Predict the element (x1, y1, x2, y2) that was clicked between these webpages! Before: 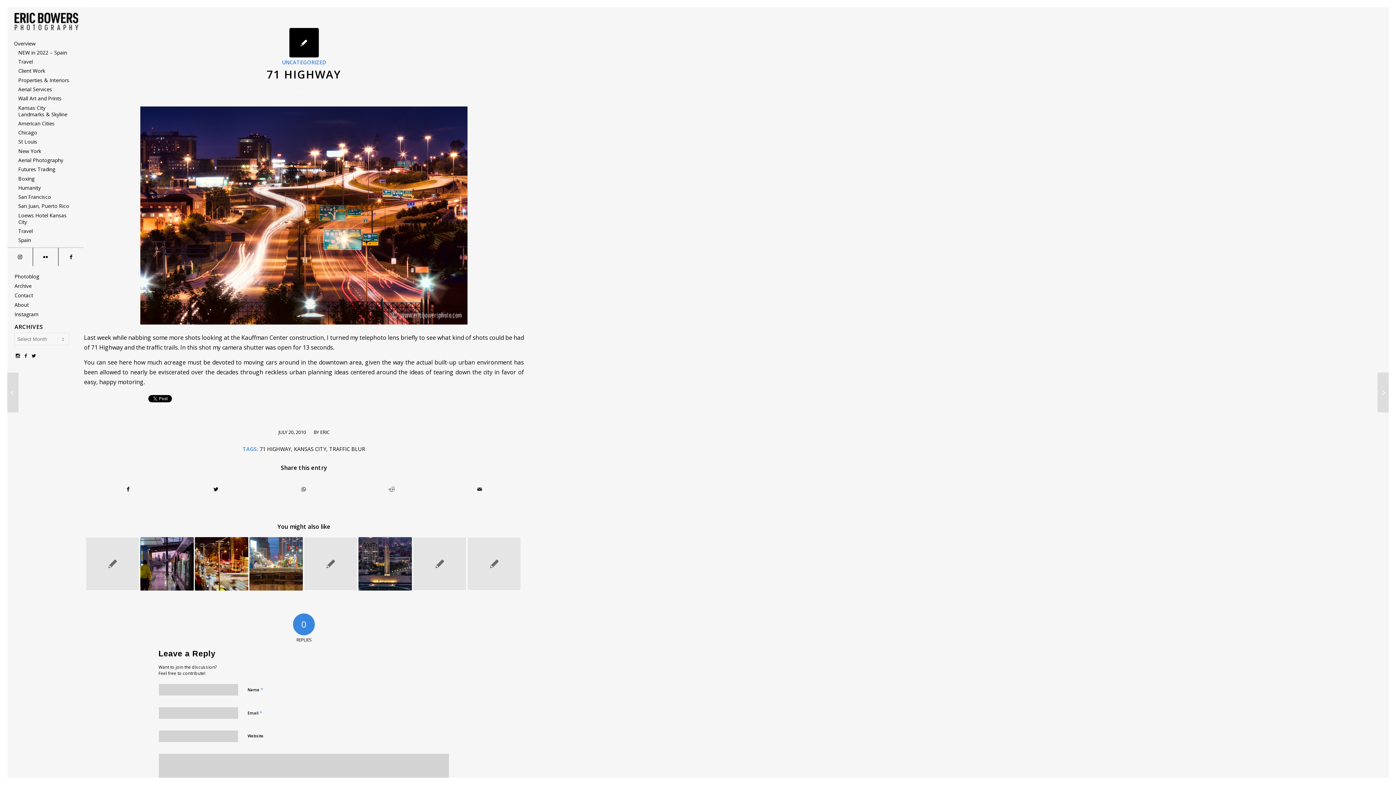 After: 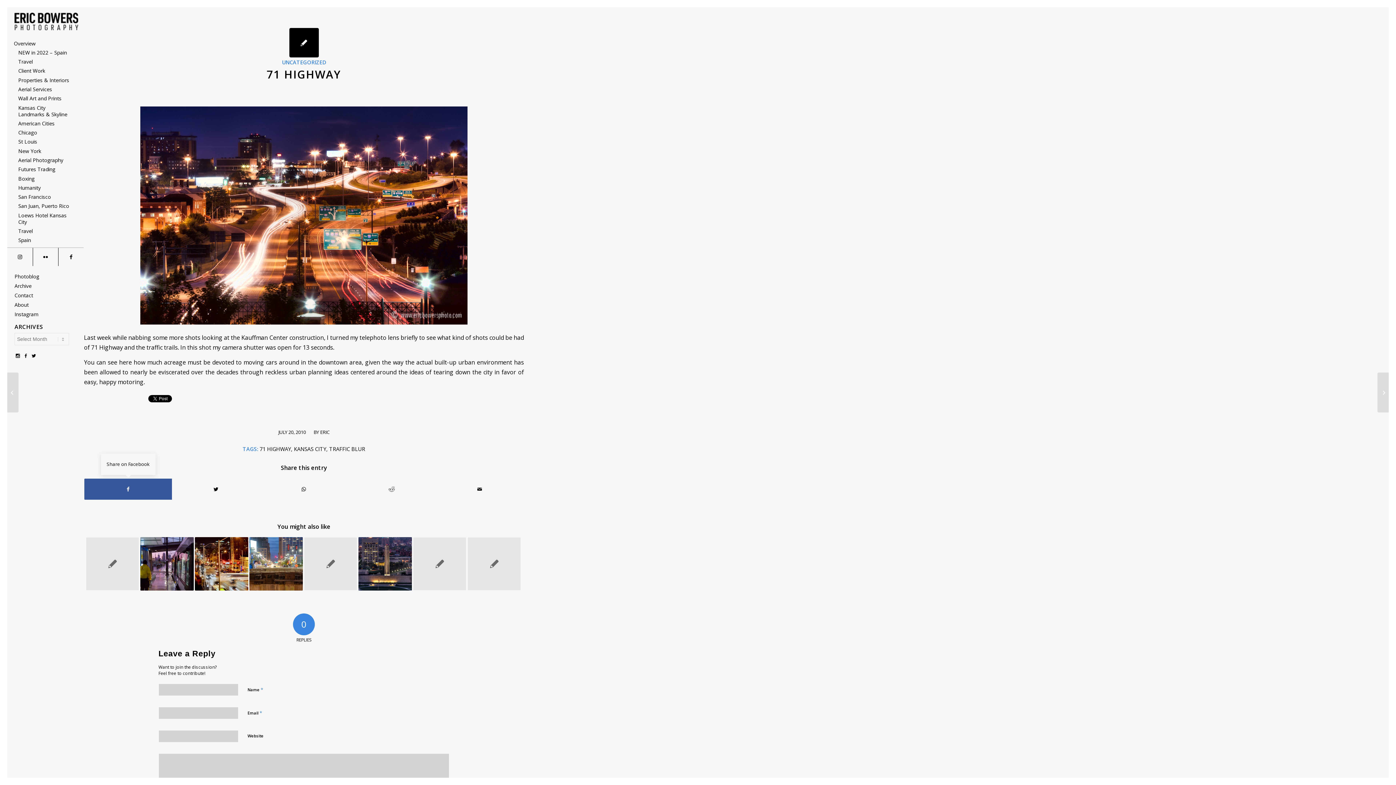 Action: bbox: (84, 478, 172, 499) label: Share on Facebook